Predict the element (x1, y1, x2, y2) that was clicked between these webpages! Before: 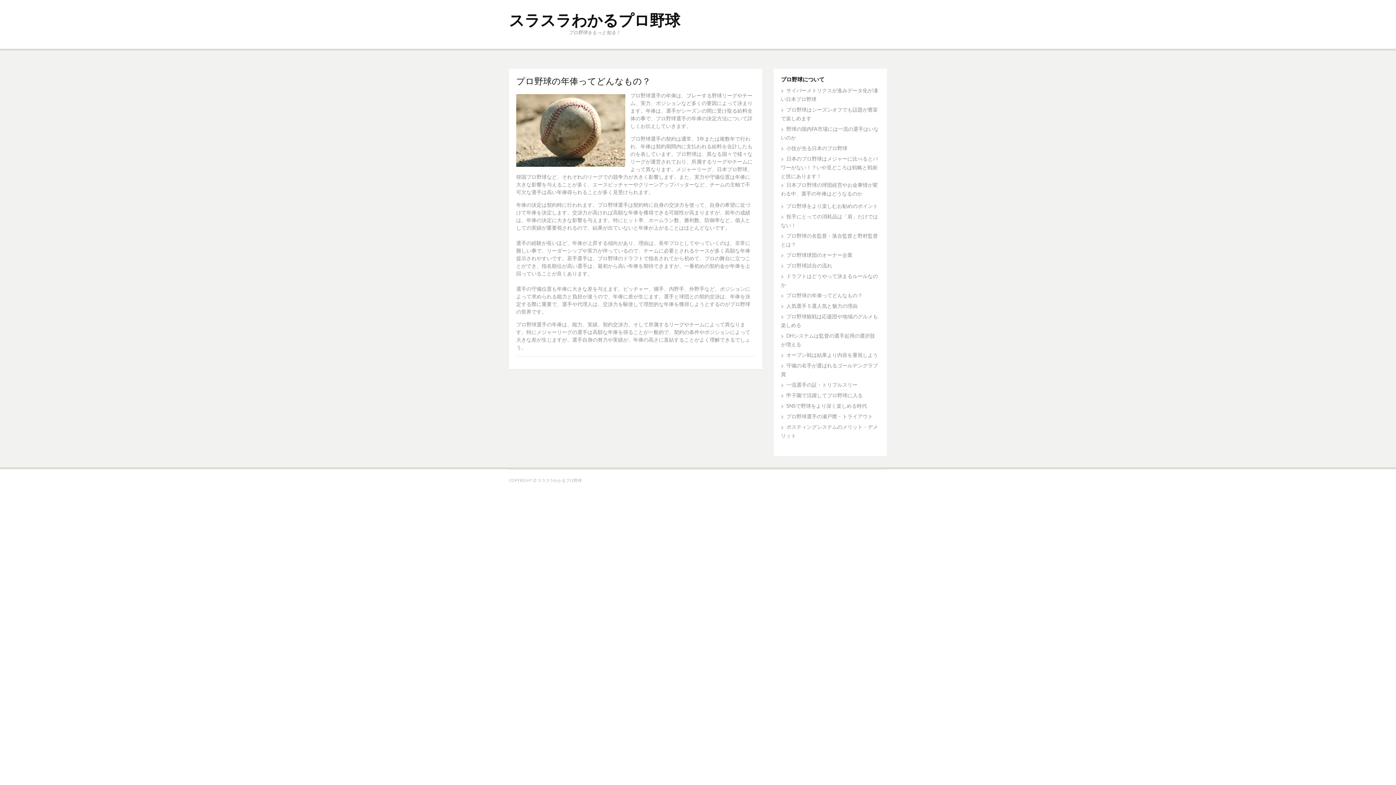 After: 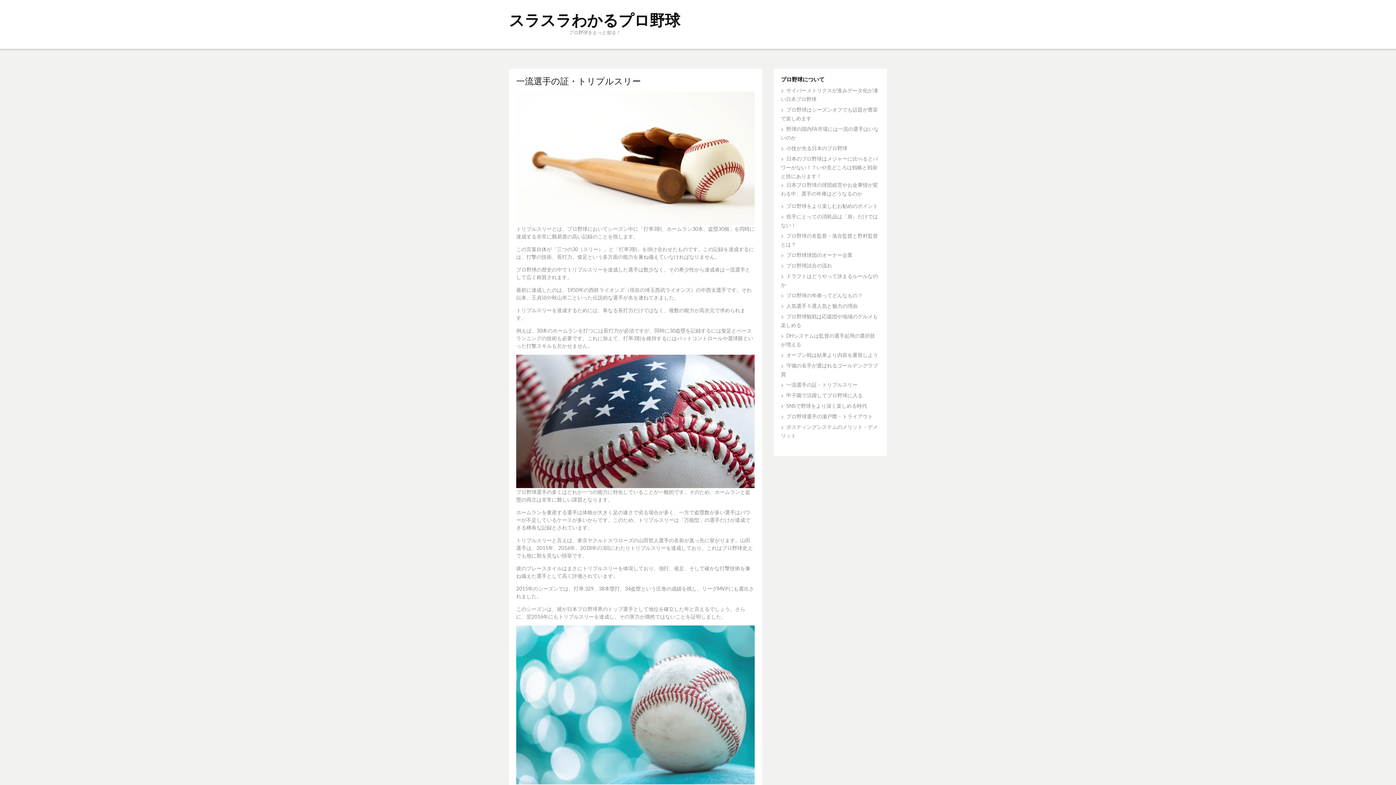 Action: label: 一流選手の証・トリプルスリー bbox: (781, 381, 857, 388)